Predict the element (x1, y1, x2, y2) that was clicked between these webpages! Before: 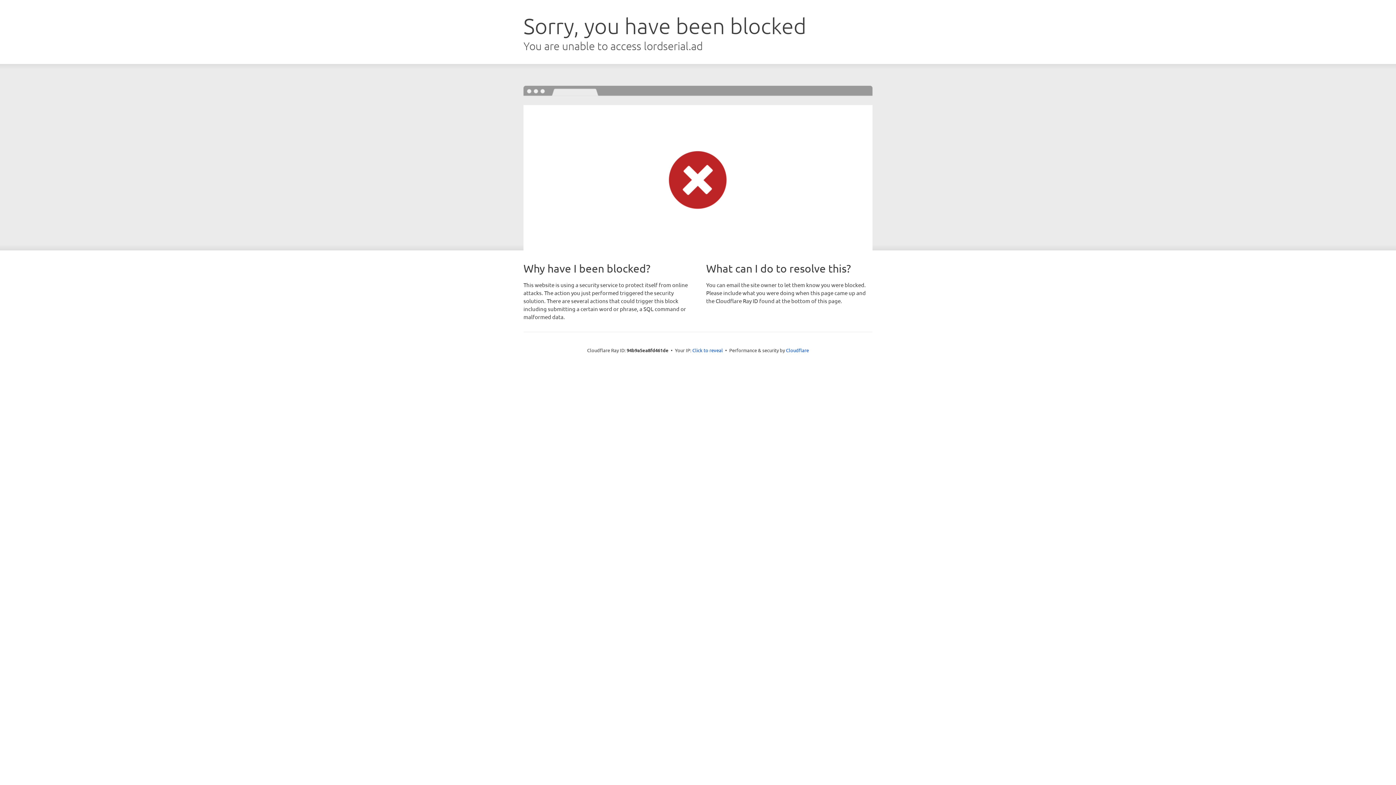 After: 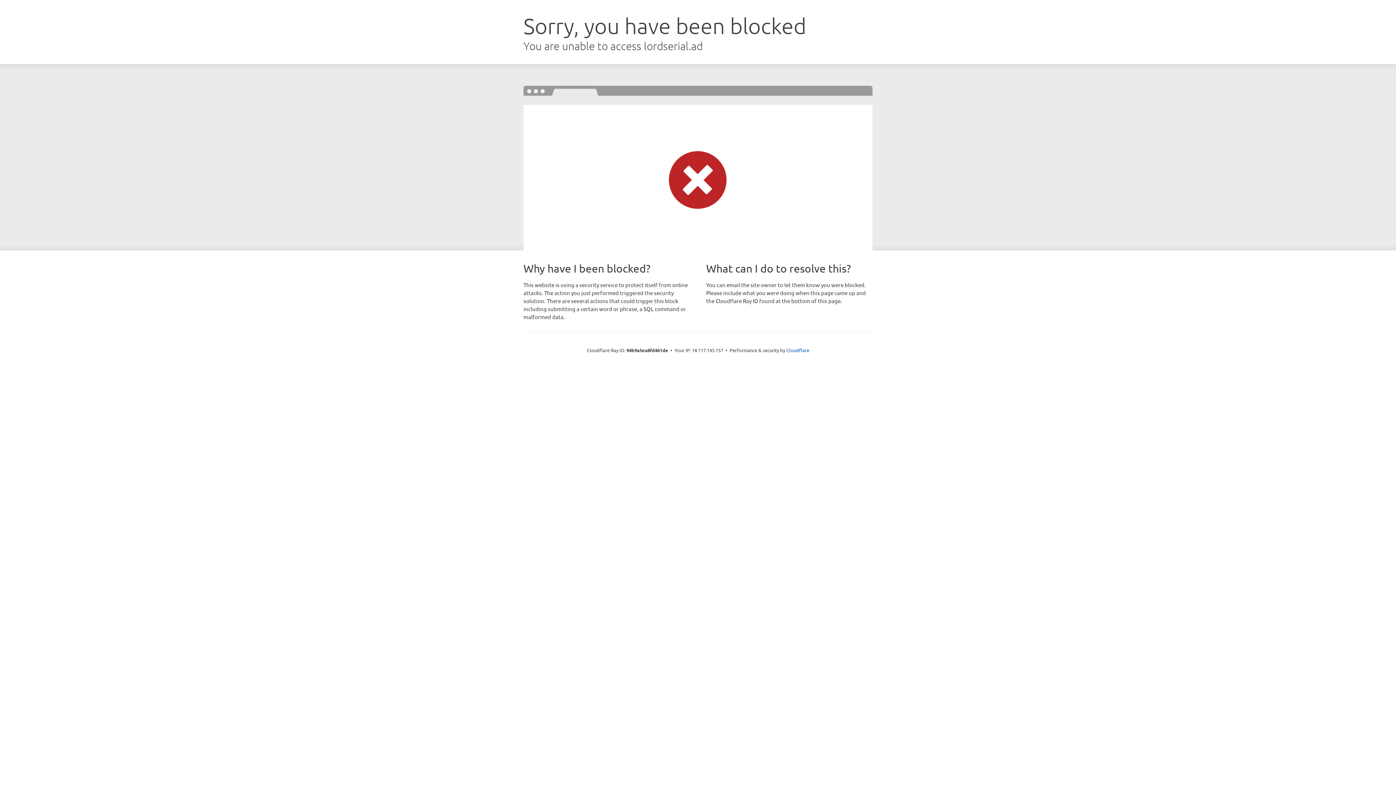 Action: label: Click to reveal bbox: (692, 346, 723, 353)